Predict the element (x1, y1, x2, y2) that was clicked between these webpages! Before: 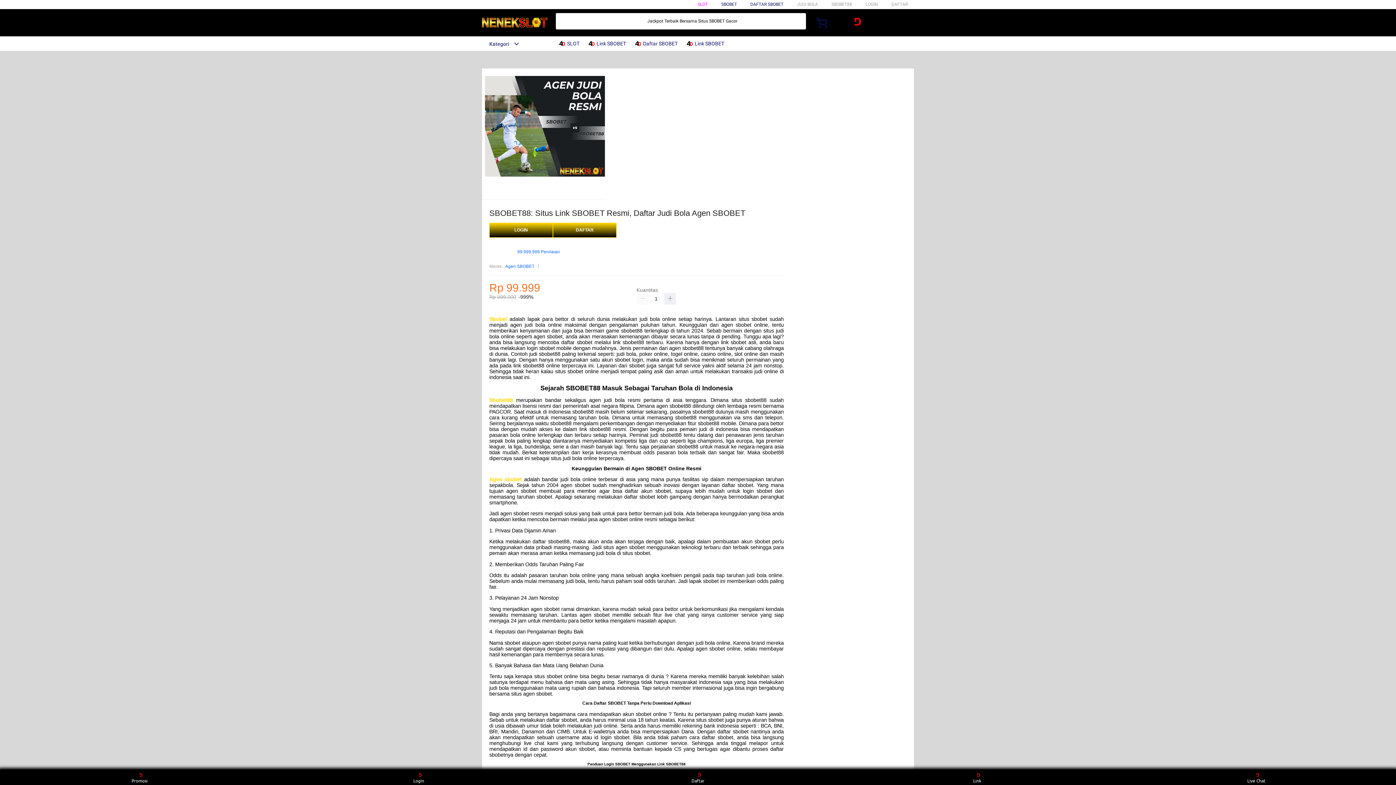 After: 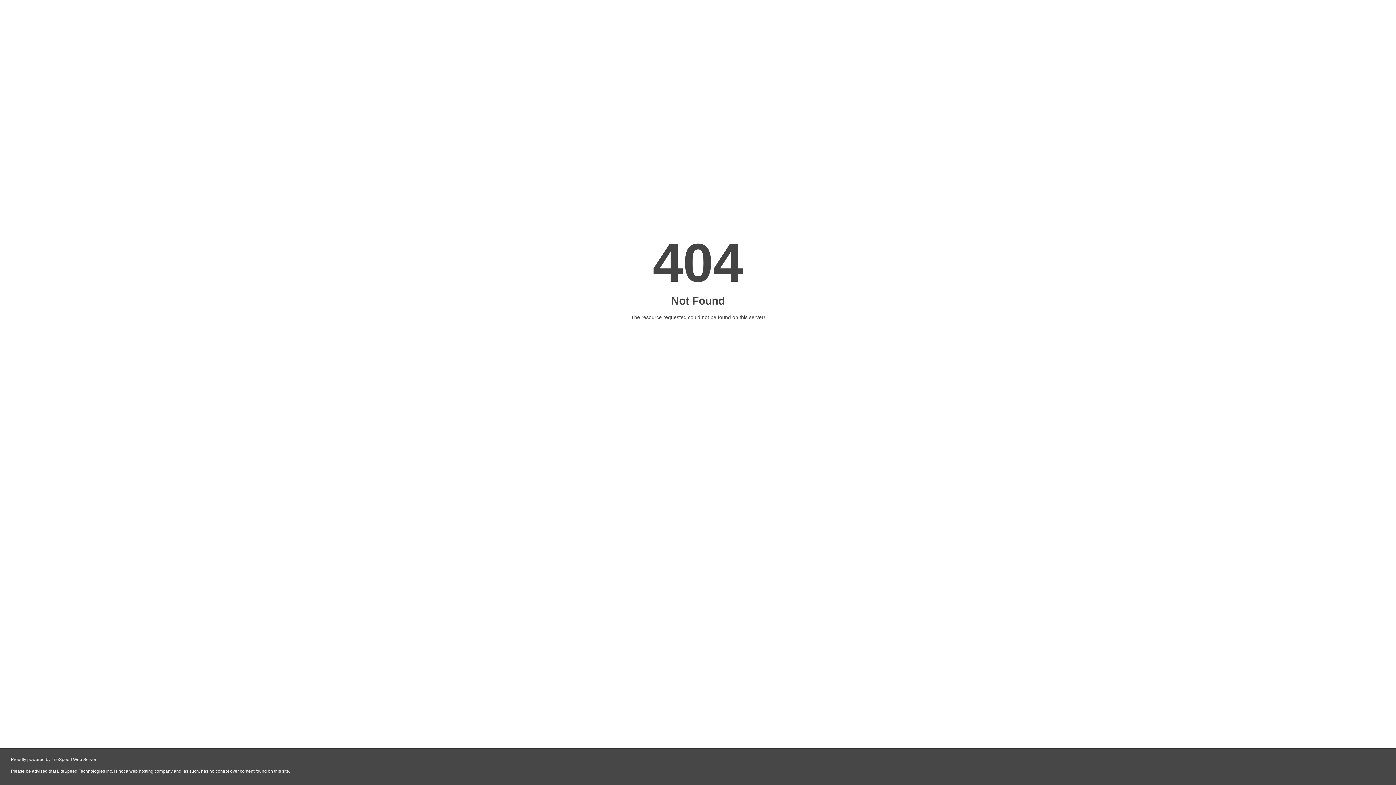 Action: bbox: (865, 1, 878, 6) label: LOGIN